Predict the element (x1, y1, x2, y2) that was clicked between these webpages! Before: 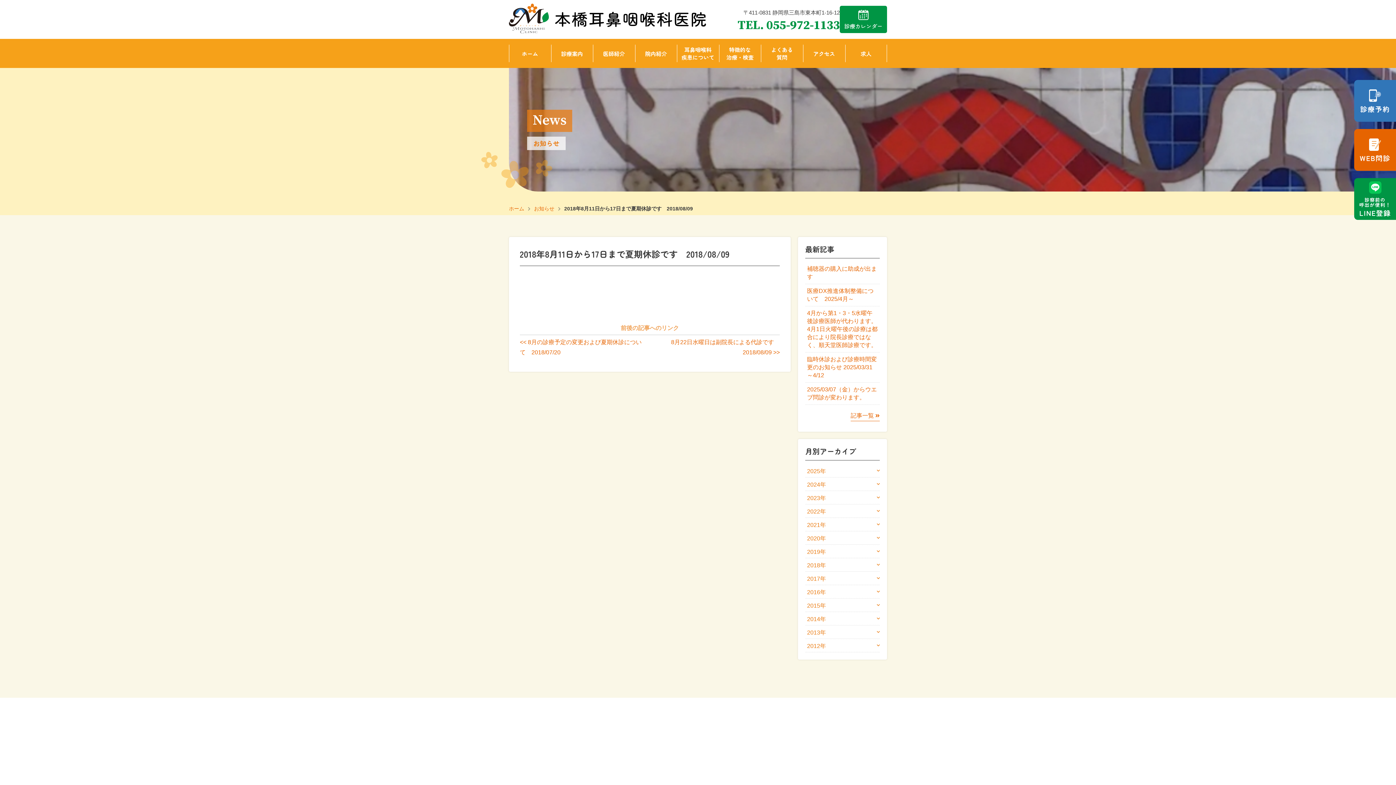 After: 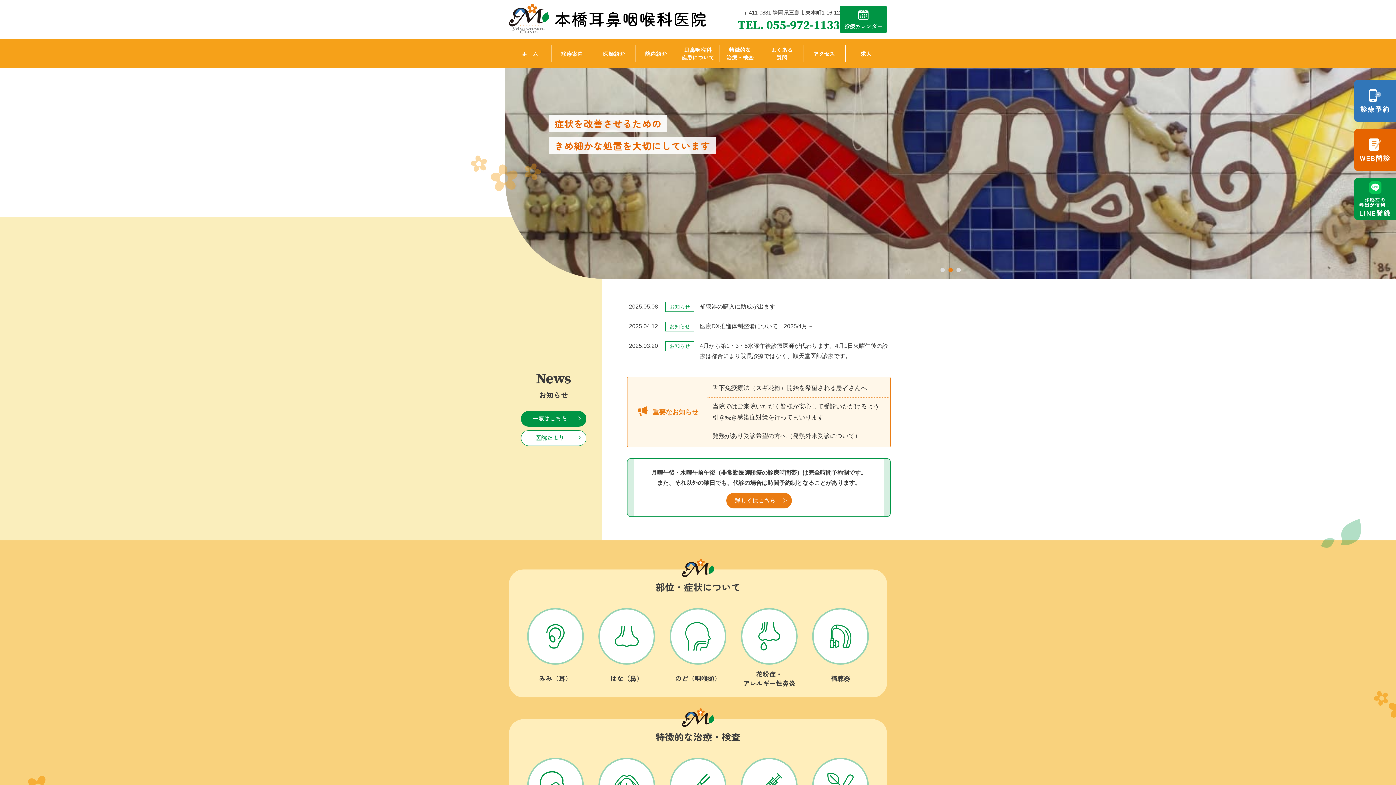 Action: bbox: (509, 205, 524, 211) label: ホーム